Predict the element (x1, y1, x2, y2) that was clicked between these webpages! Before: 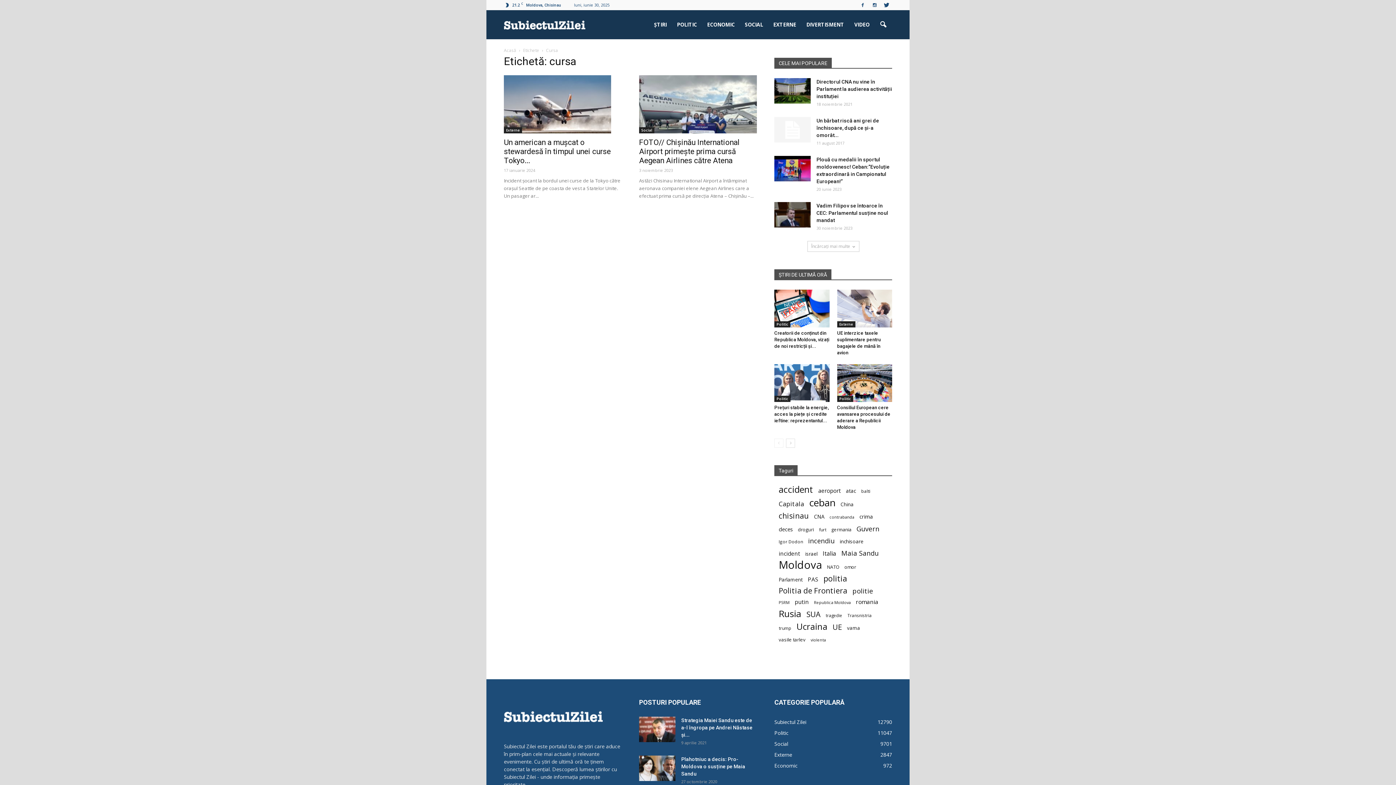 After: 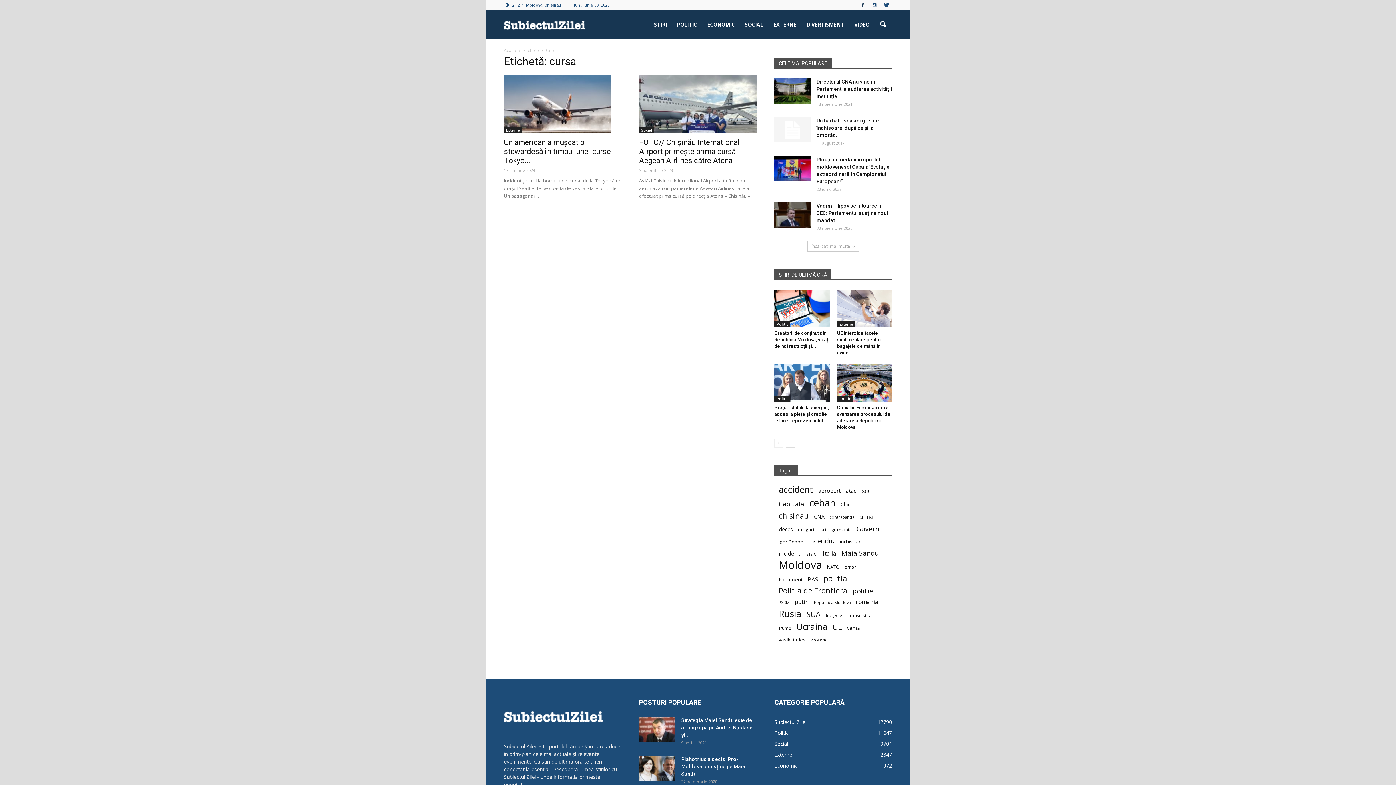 Action: bbox: (857, 0, 868, 9)